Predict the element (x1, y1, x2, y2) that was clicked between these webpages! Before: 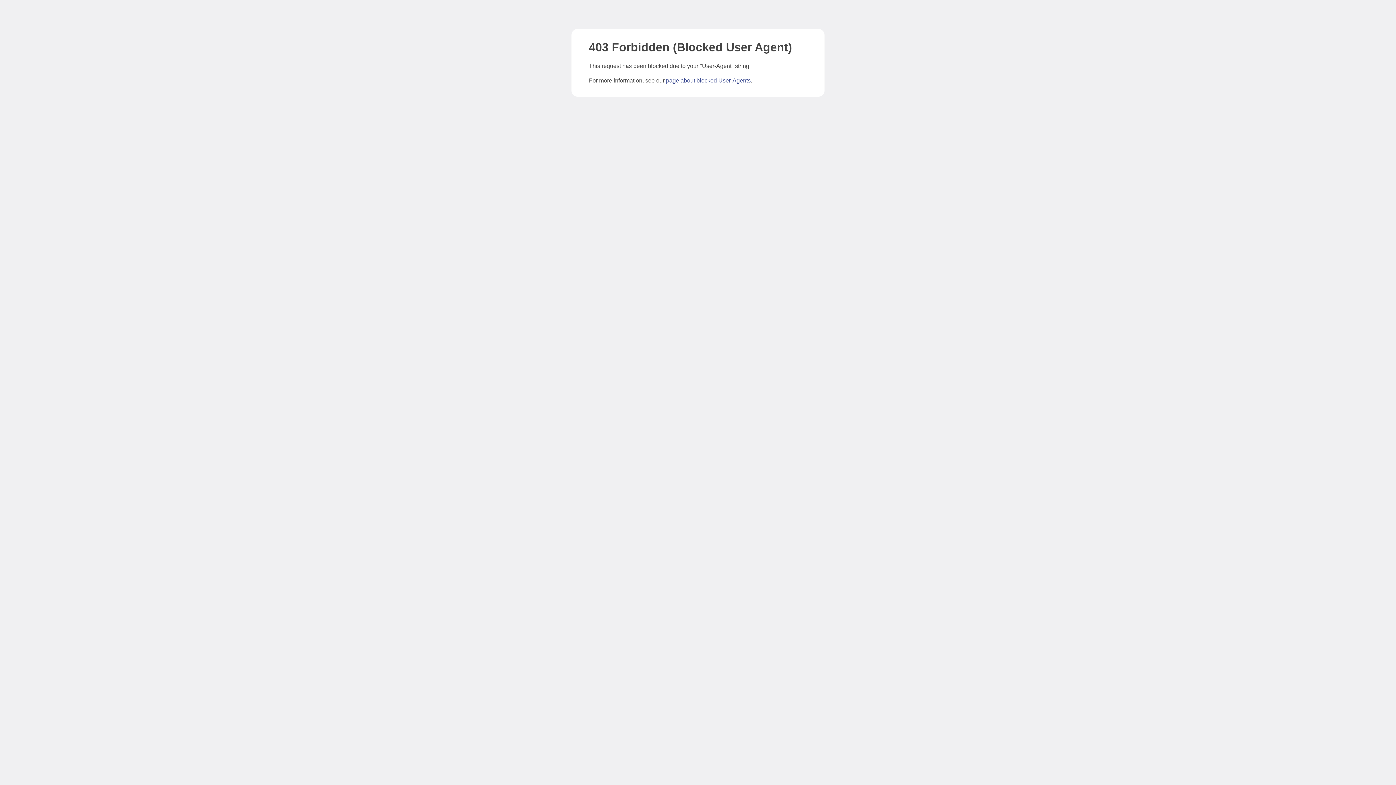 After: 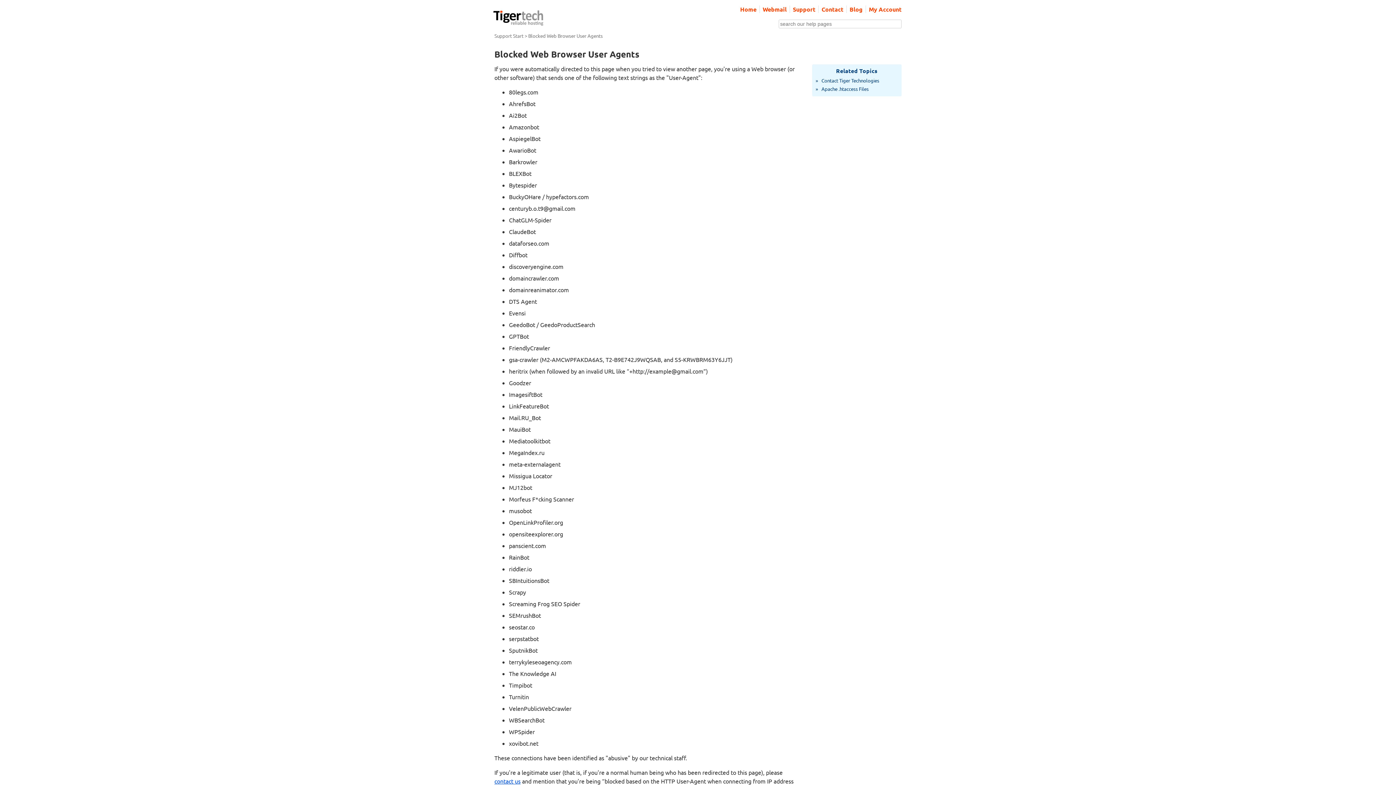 Action: label: page about blocked User-Agents bbox: (666, 77, 750, 83)